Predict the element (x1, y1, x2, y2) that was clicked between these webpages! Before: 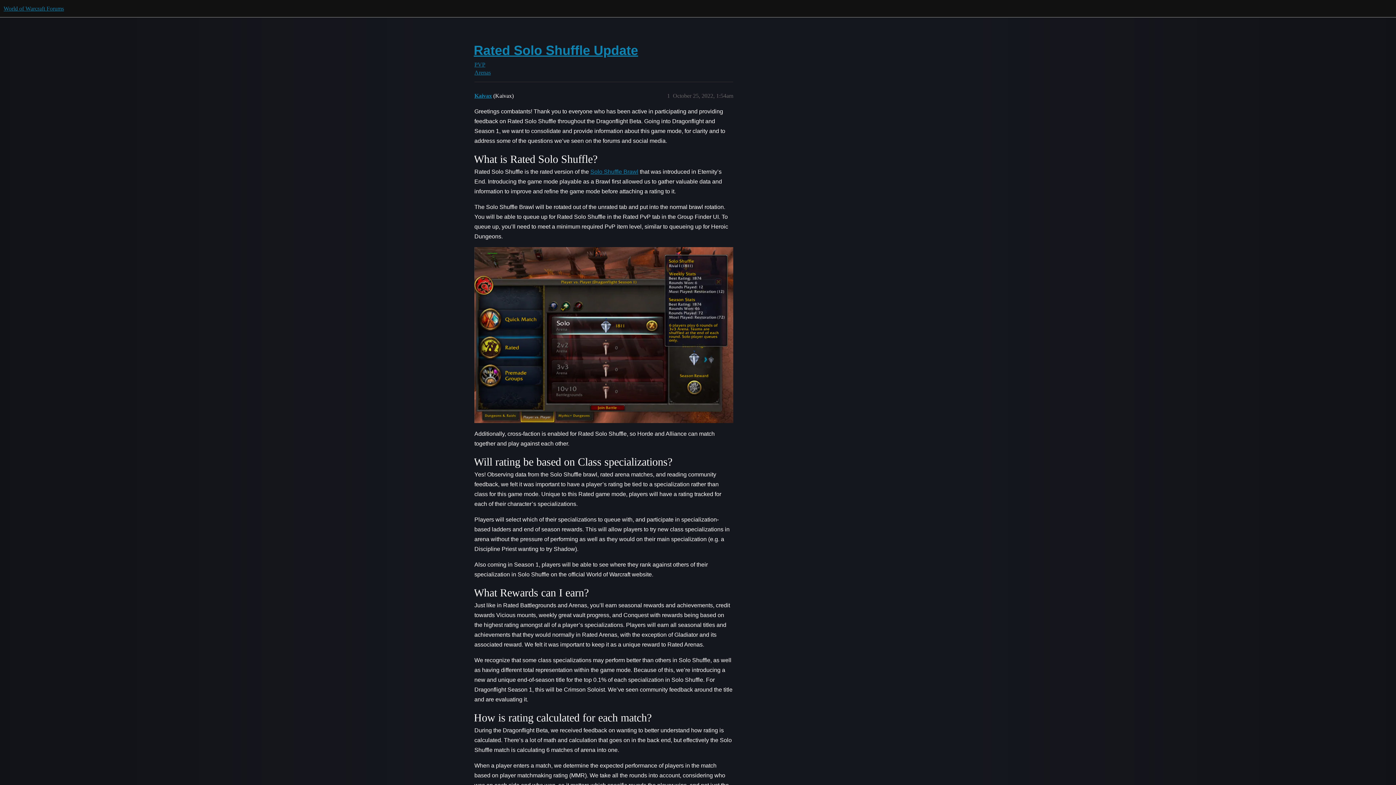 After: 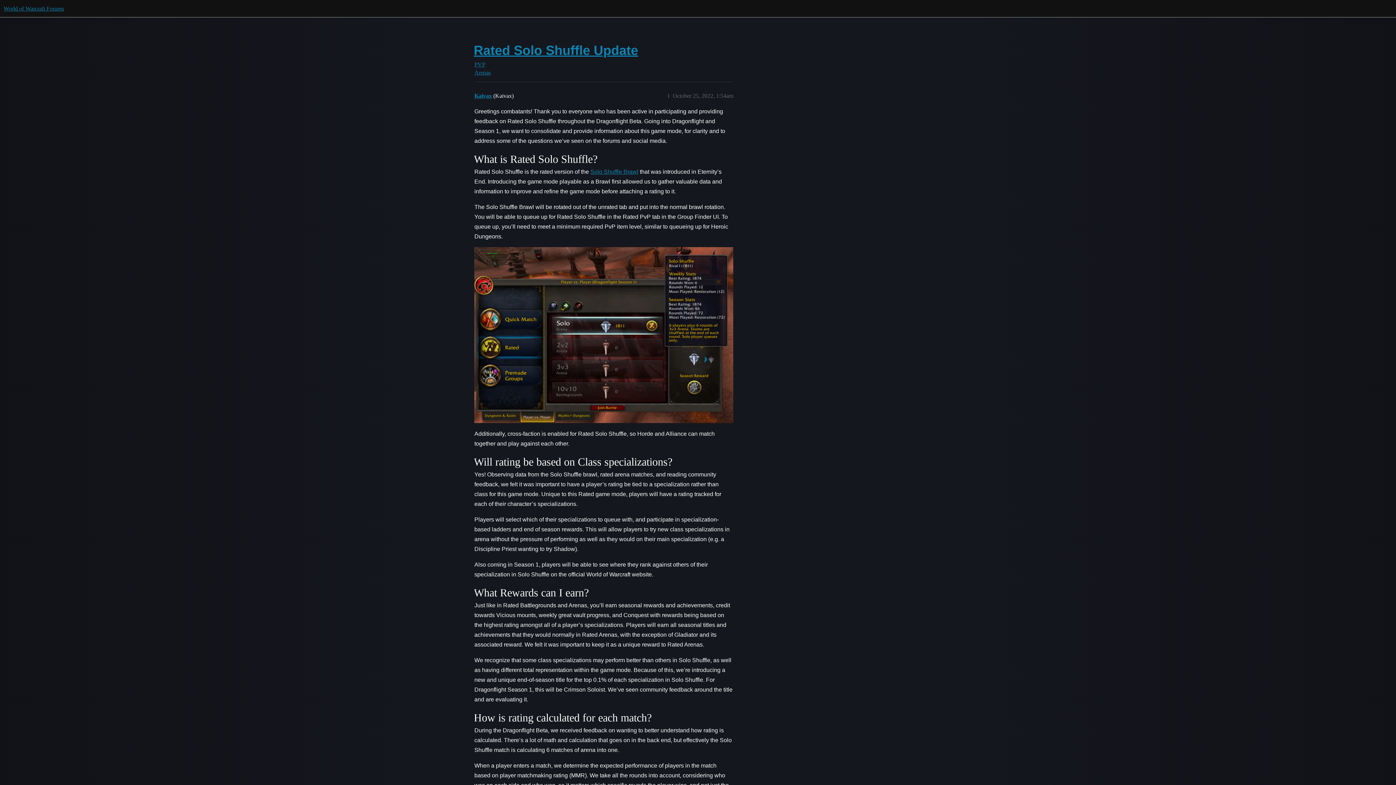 Action: bbox: (474, 331, 733, 337)